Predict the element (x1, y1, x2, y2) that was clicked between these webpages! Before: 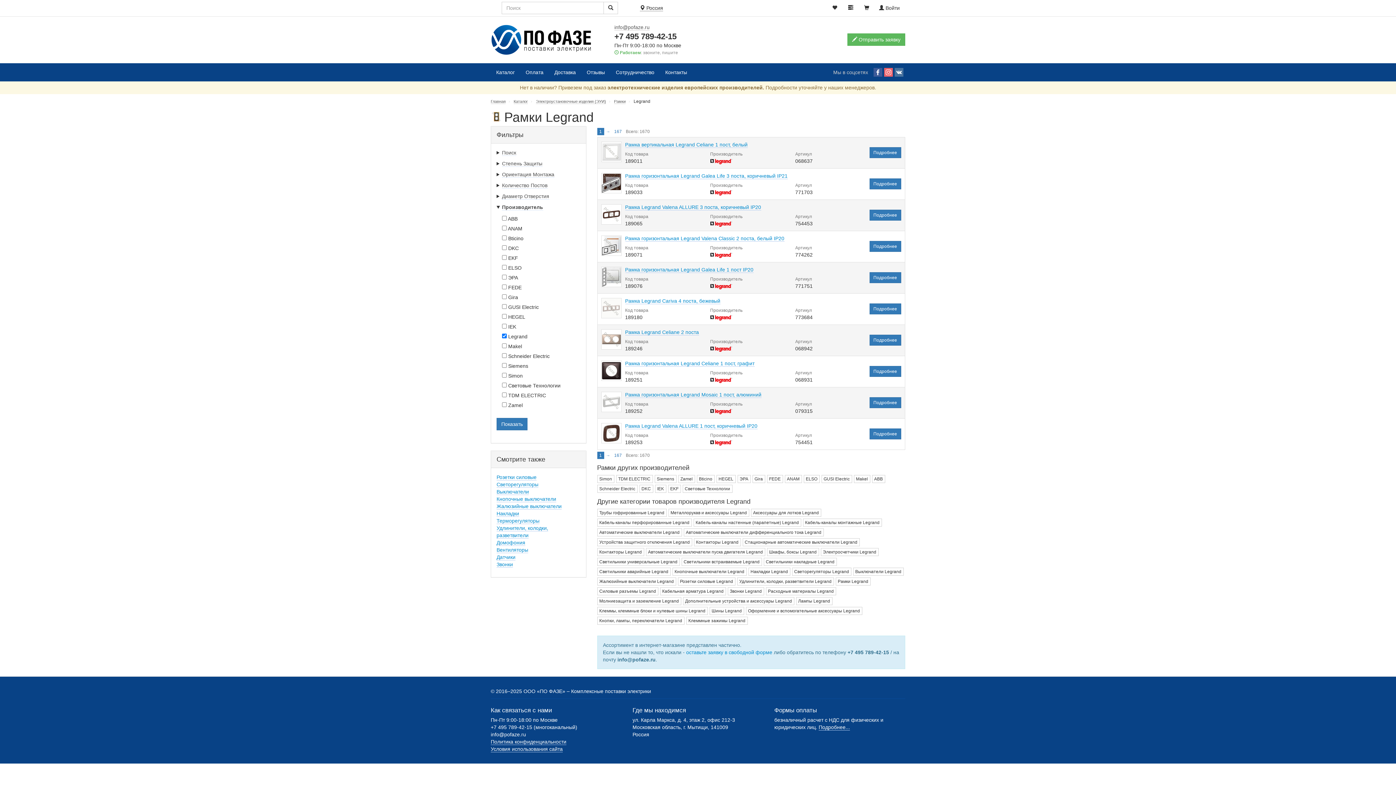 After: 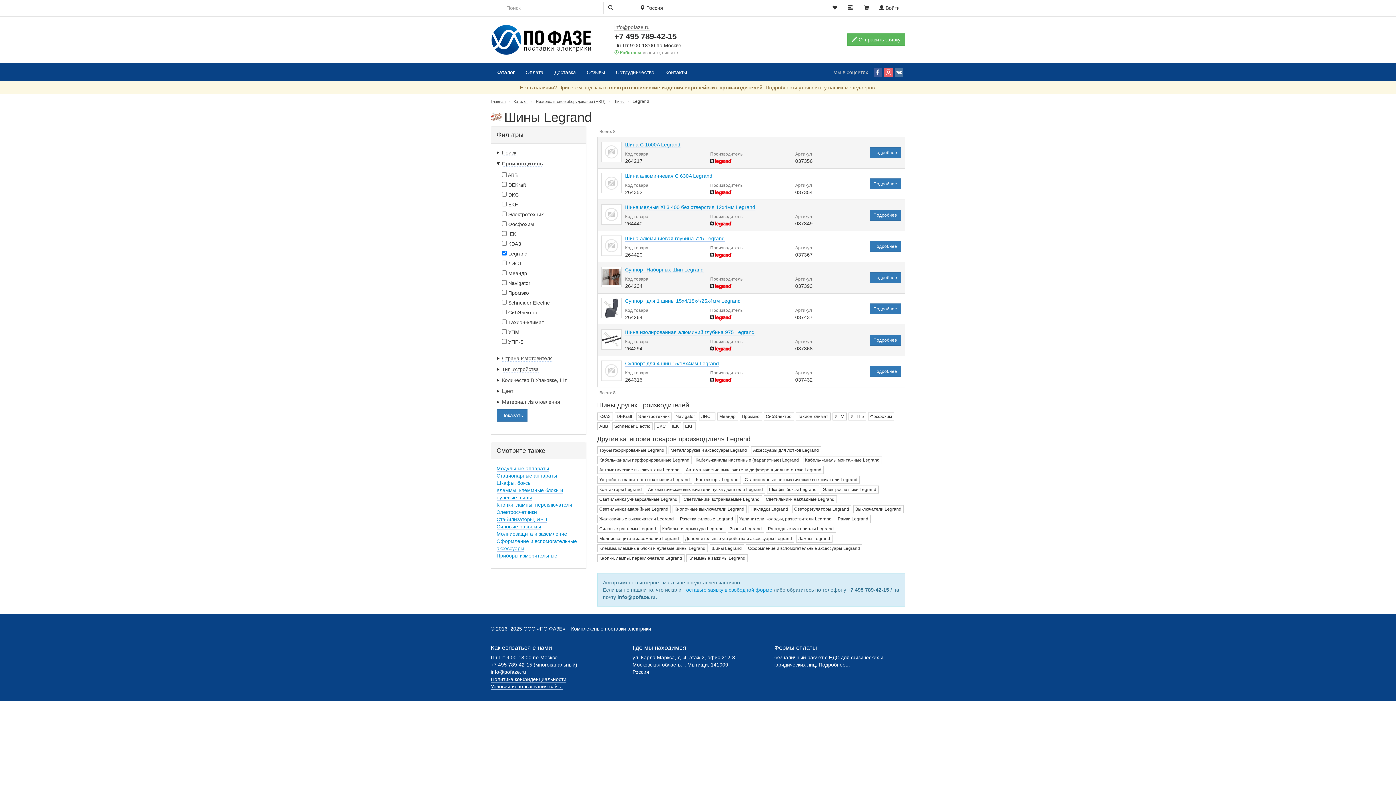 Action: label: Шины Legrand bbox: (709, 607, 744, 615)